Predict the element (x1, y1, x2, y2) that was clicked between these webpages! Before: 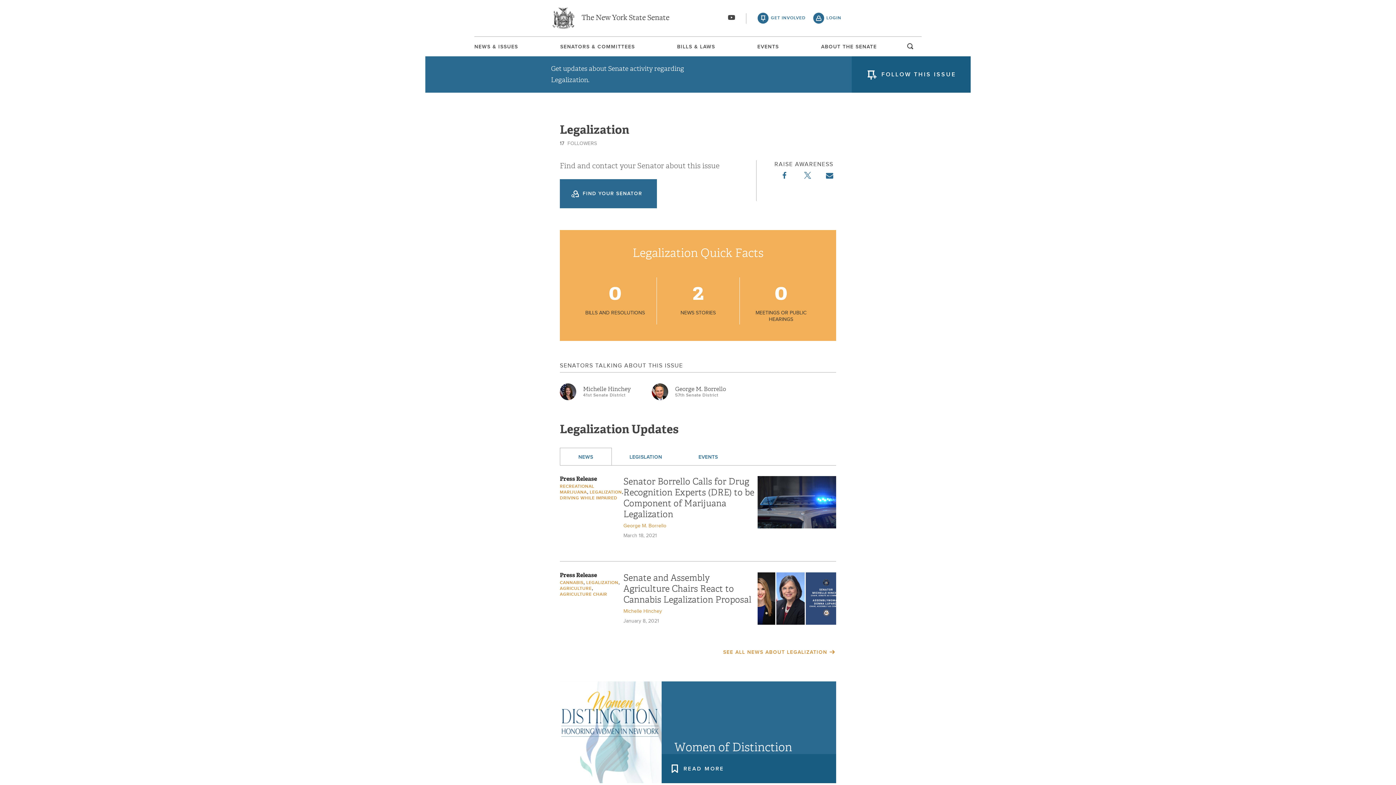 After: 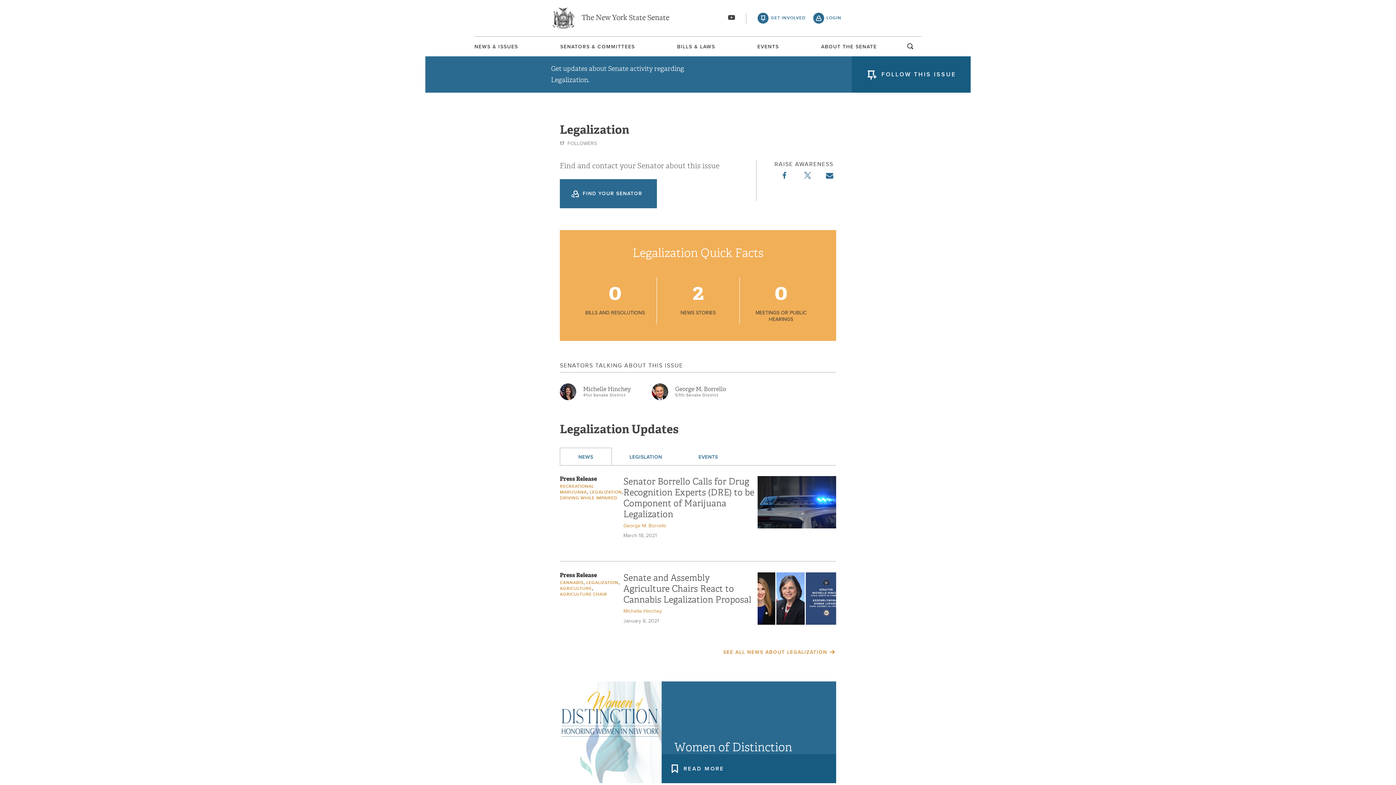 Action: bbox: (804, 172, 826, 186)